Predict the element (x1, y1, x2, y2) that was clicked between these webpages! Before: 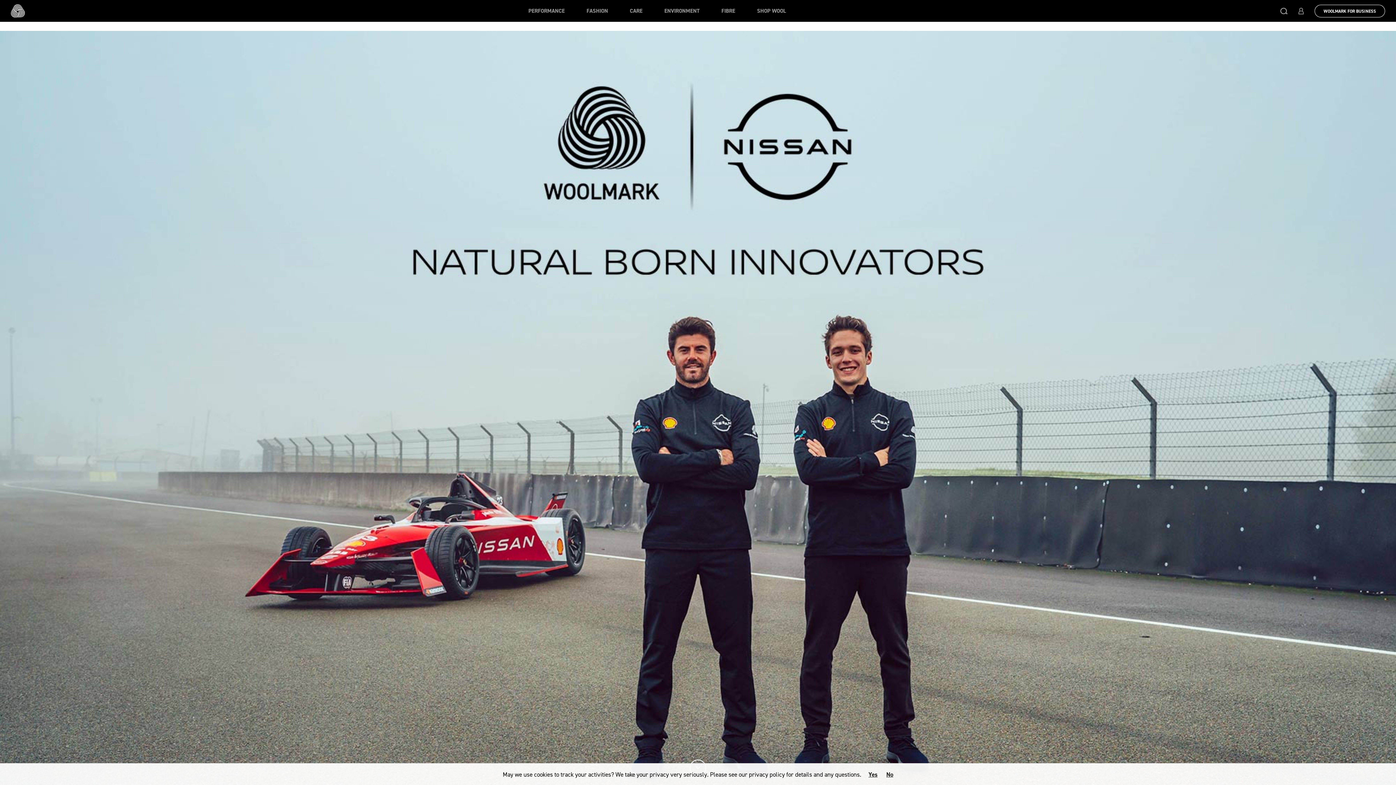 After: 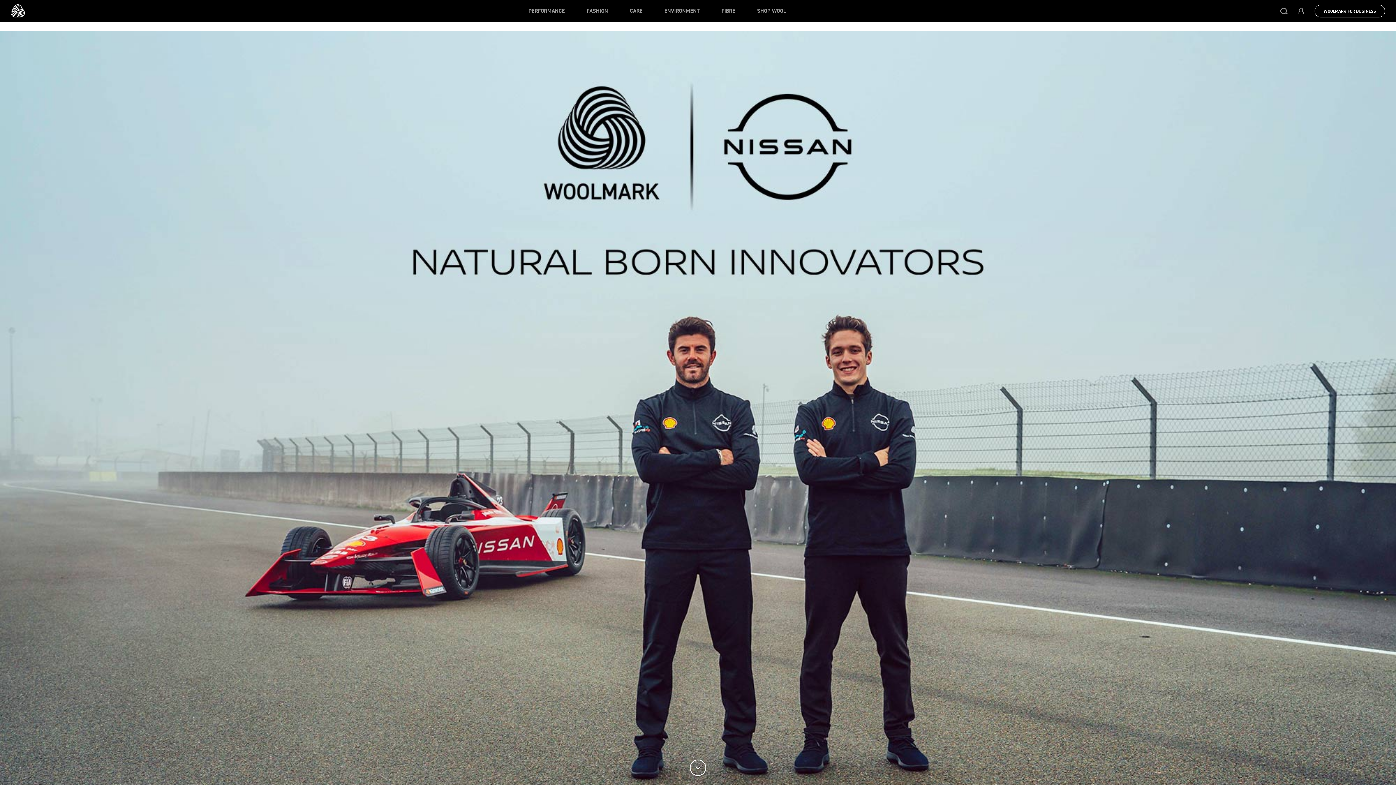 Action: label: Yes bbox: (861, 770, 877, 778)